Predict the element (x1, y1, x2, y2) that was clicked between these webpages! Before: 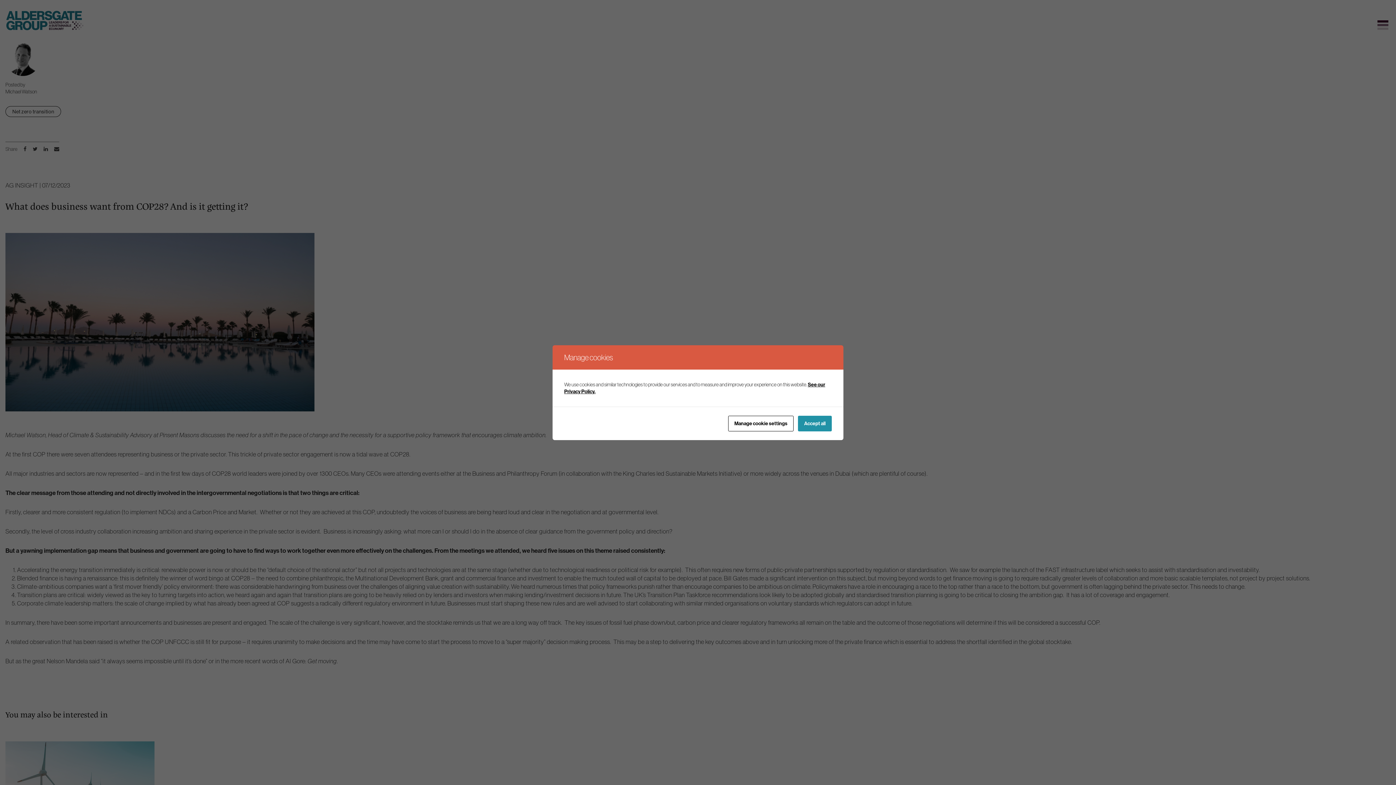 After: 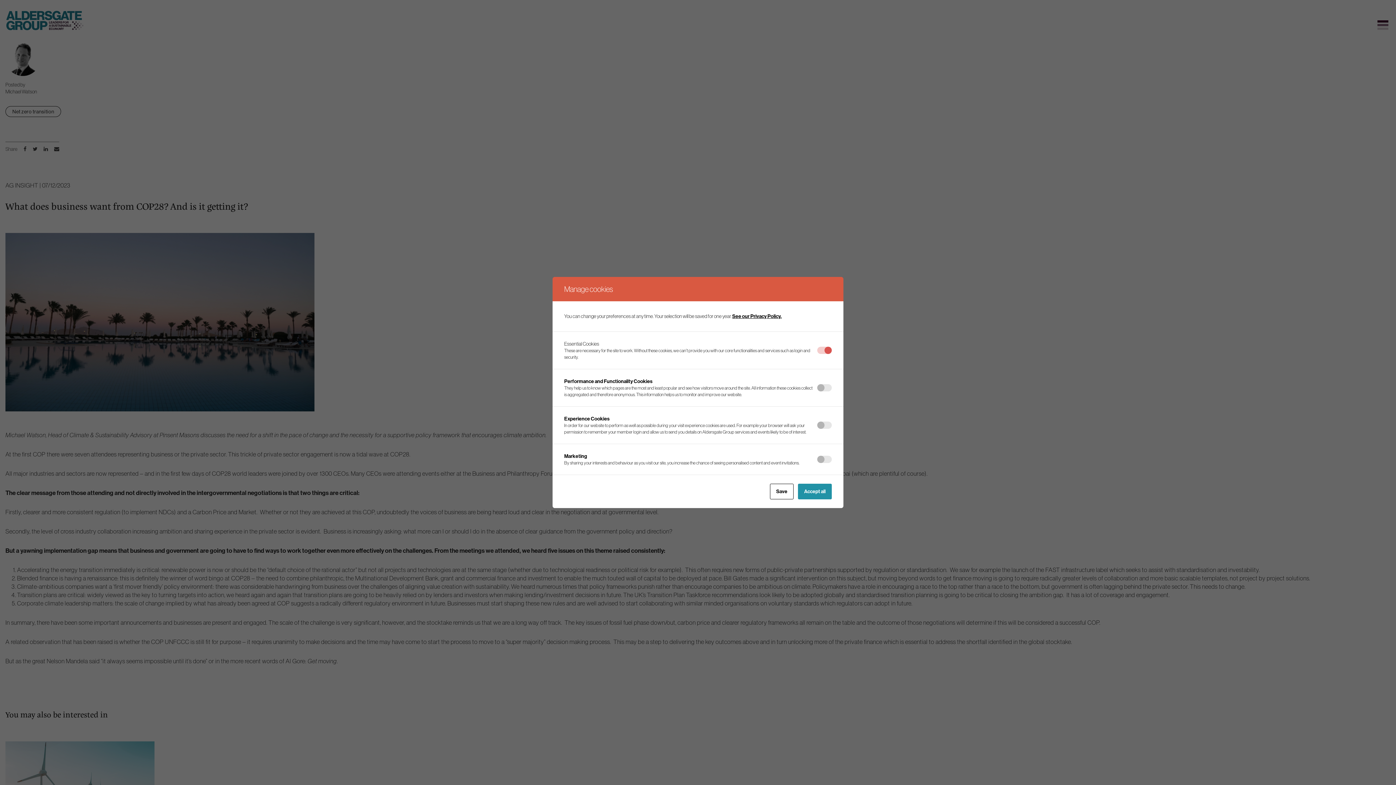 Action: label: Manage cookie settings bbox: (728, 415, 793, 431)